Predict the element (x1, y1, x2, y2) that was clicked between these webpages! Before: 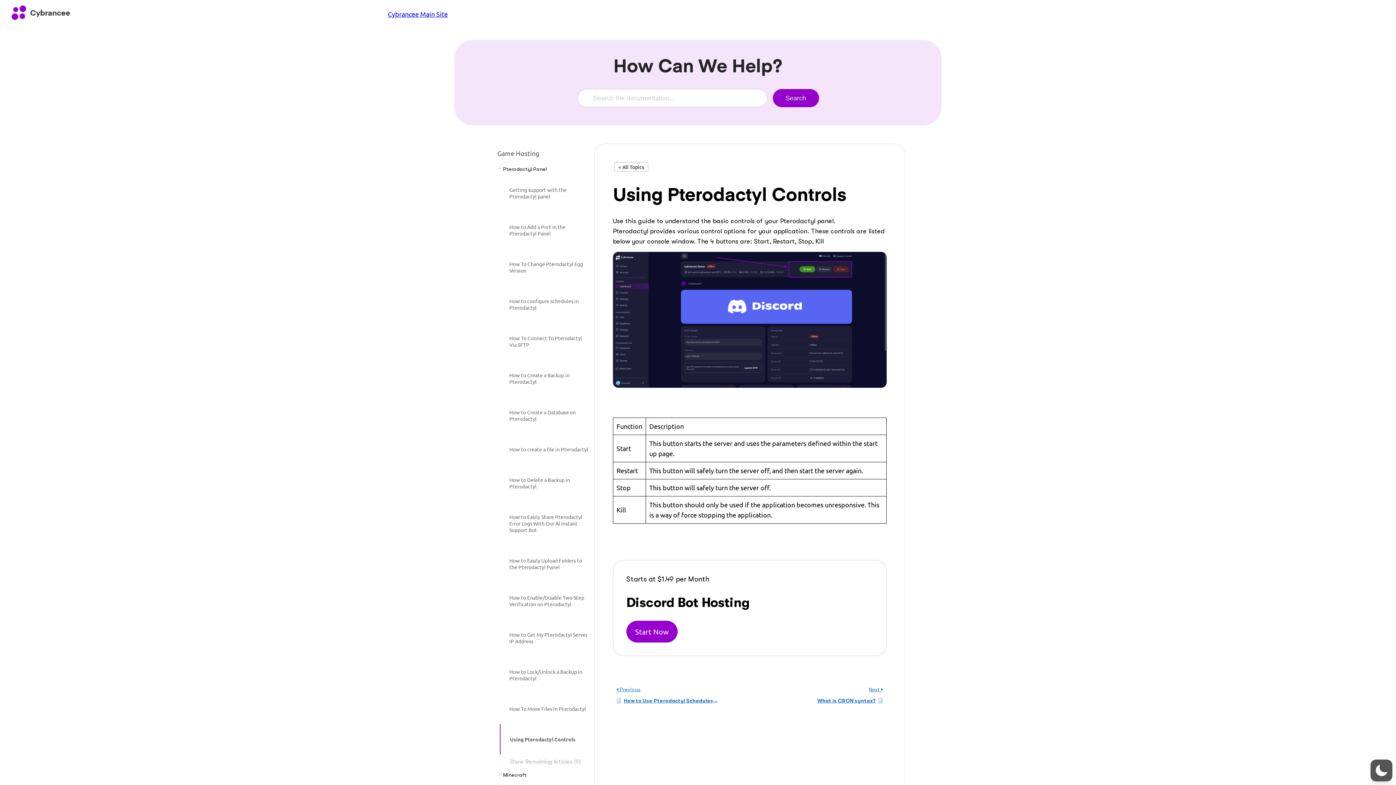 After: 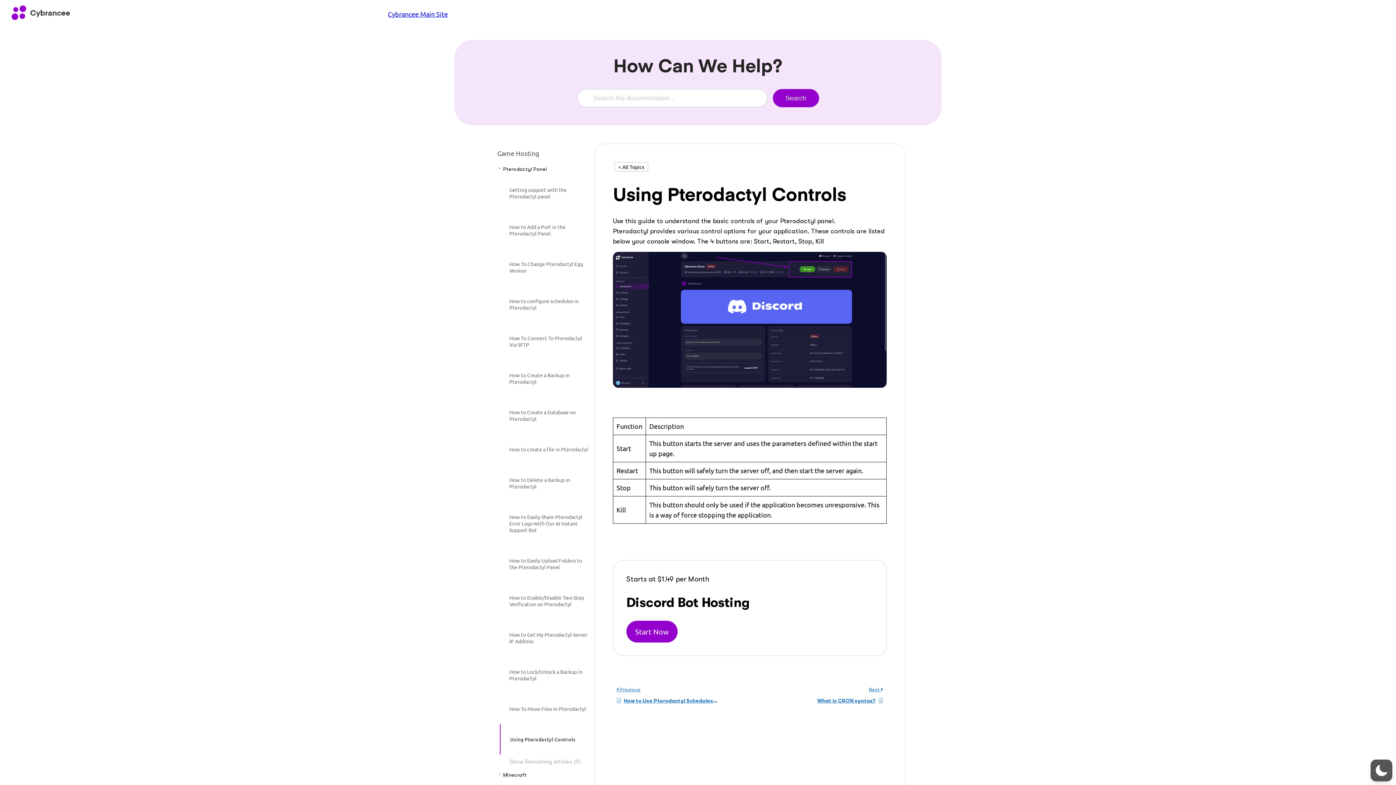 Action: bbox: (772, 89, 819, 107) label: Search